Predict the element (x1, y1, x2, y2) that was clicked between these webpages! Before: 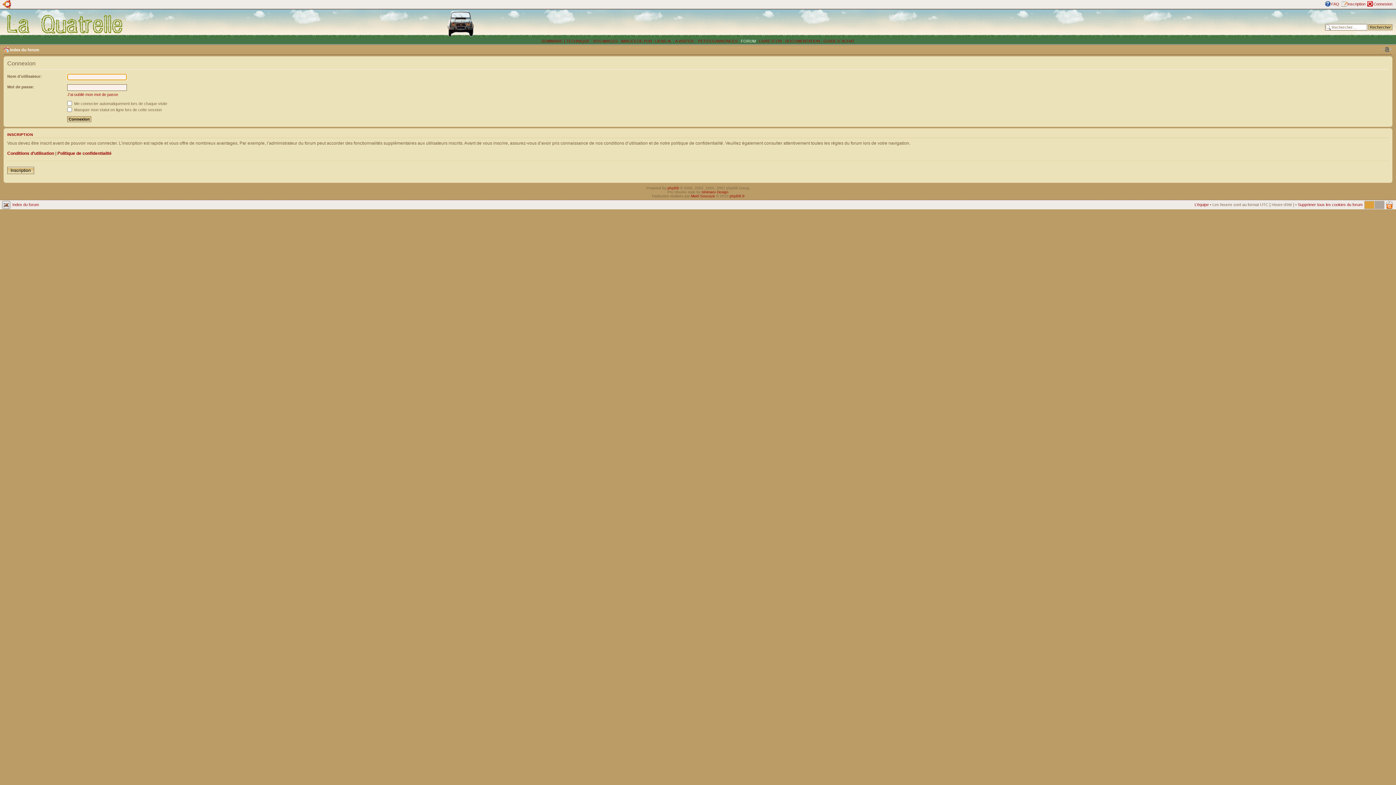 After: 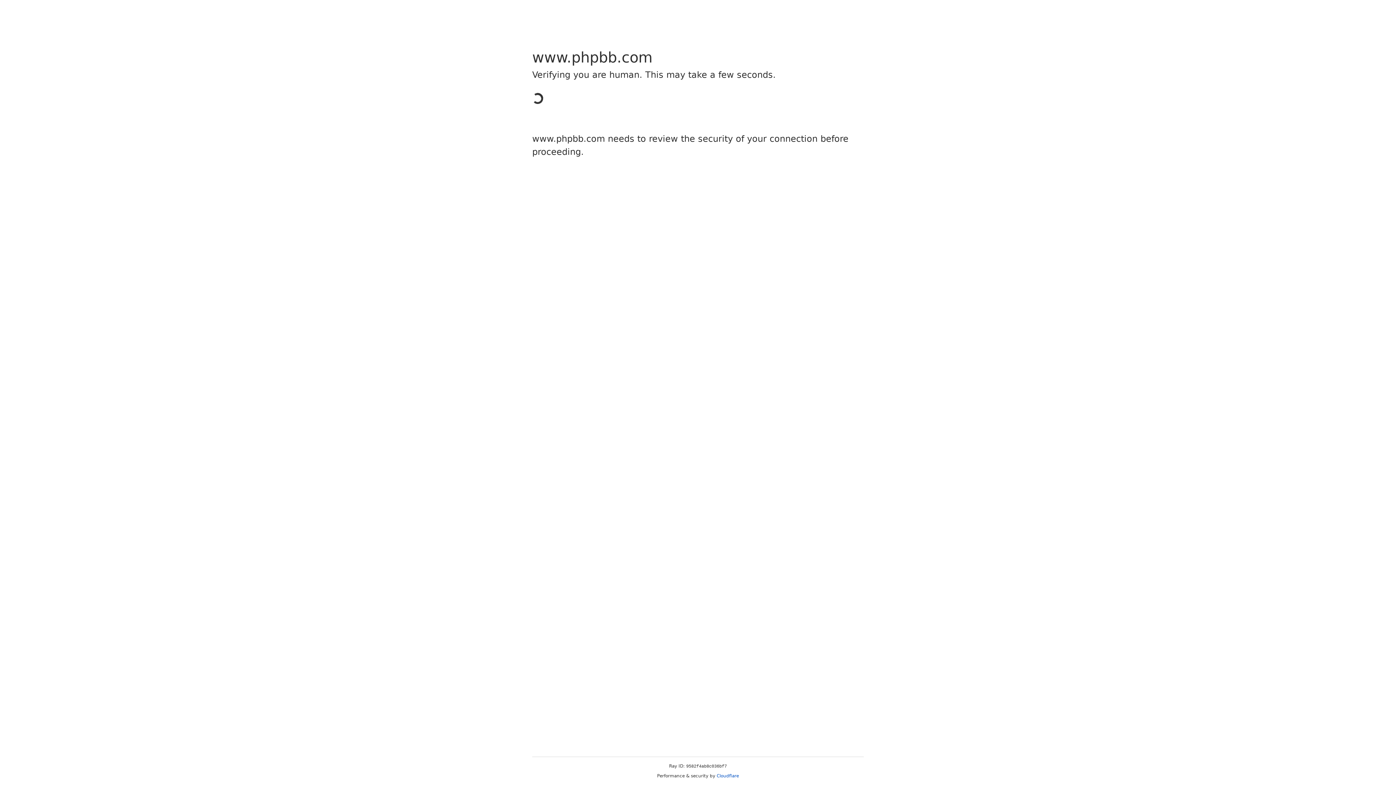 Action: label: phpBB bbox: (667, 186, 679, 190)